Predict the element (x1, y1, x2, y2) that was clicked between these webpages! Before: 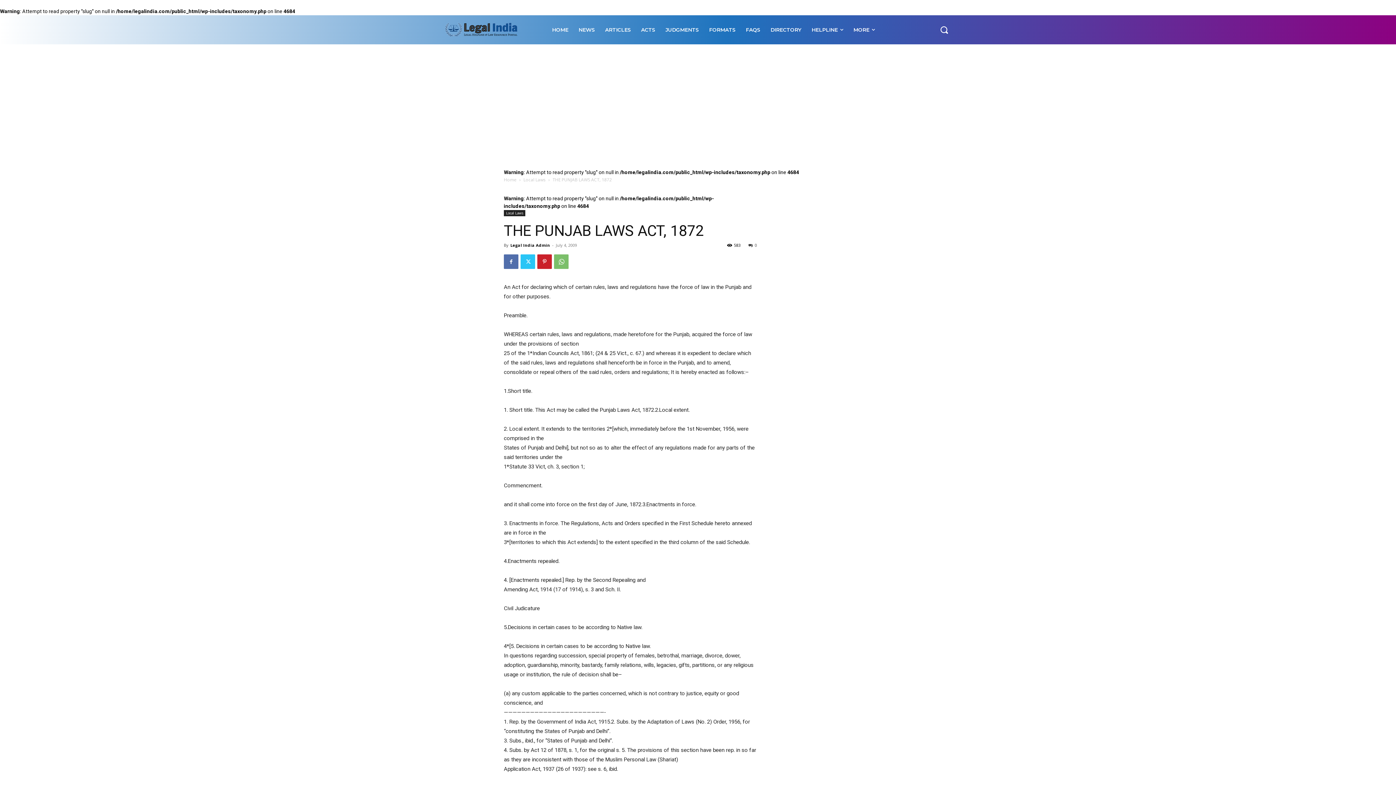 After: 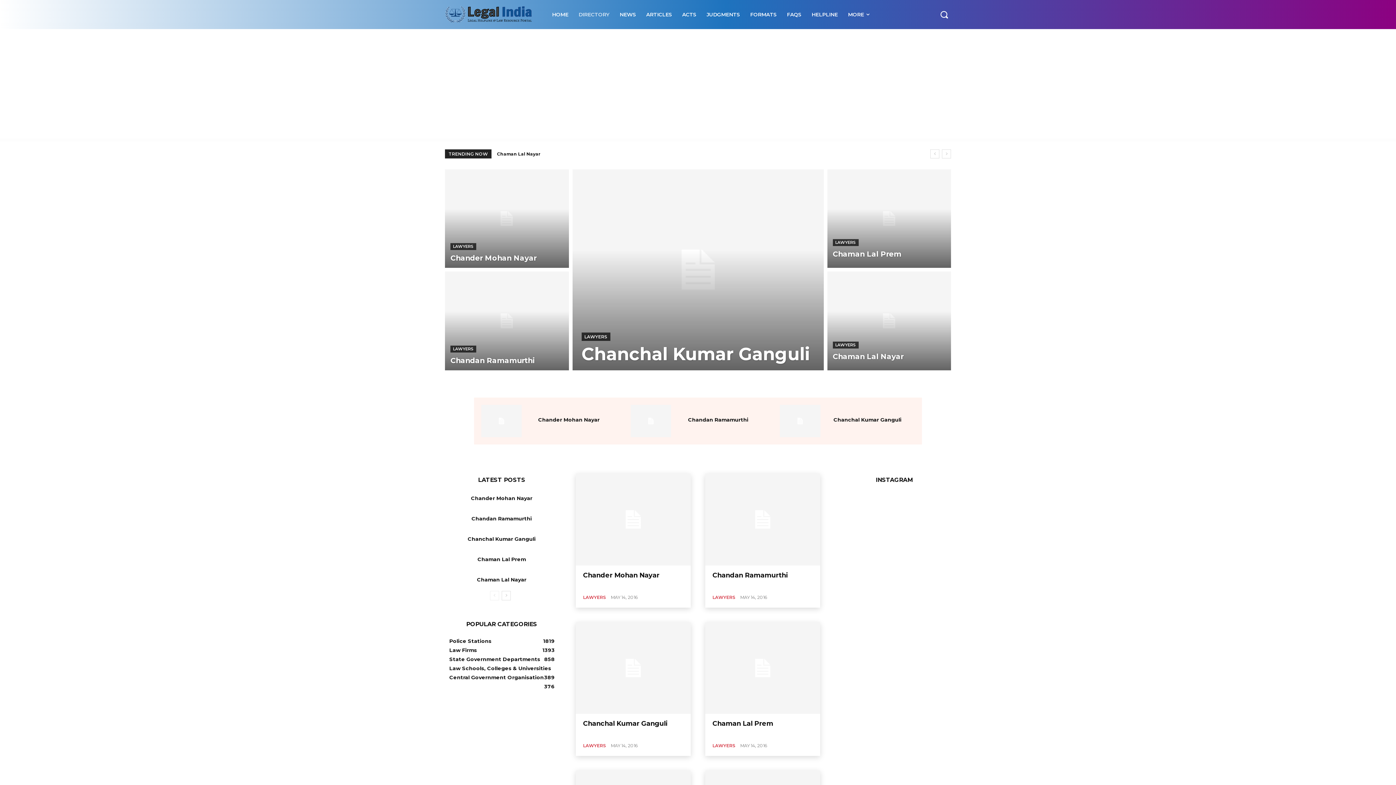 Action: label: DIRECTORY bbox: (765, 15, 806, 44)